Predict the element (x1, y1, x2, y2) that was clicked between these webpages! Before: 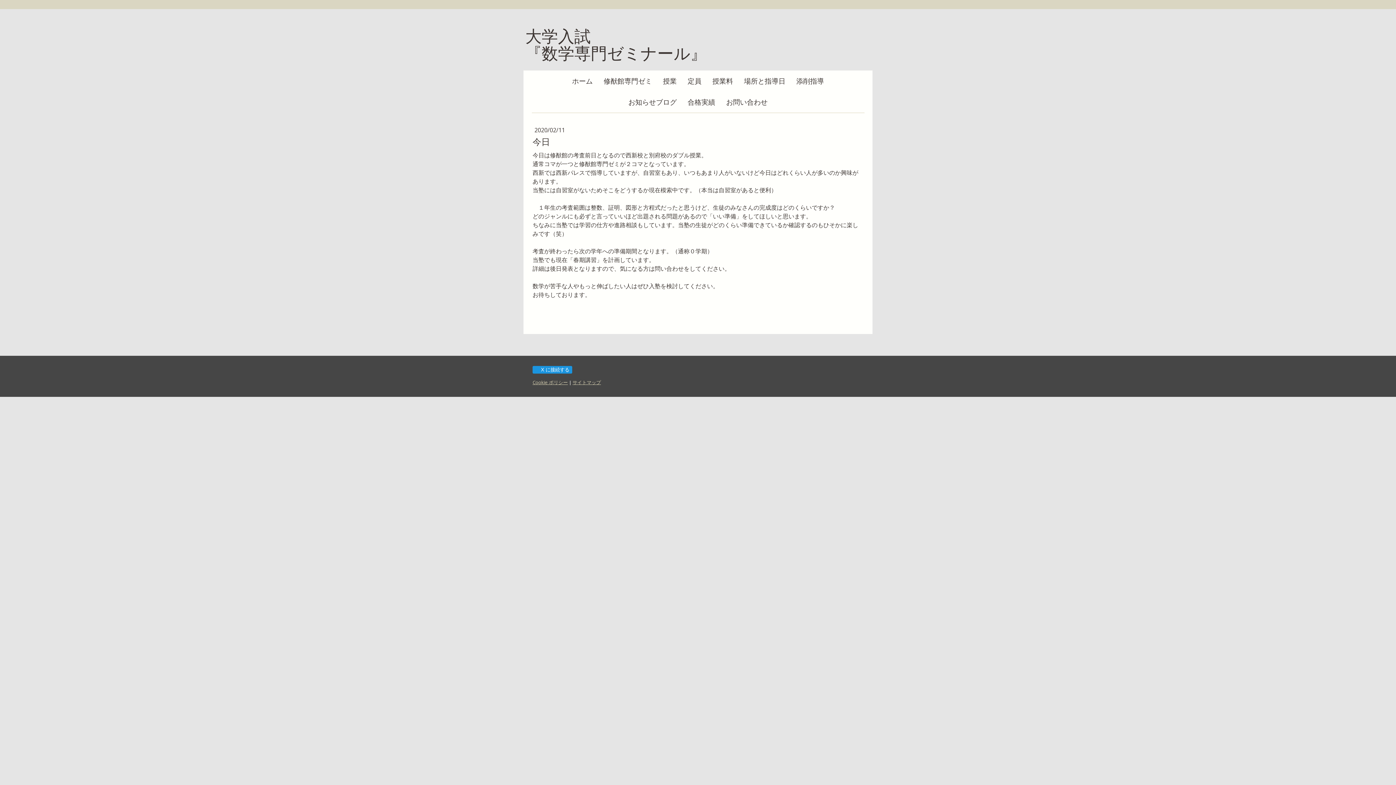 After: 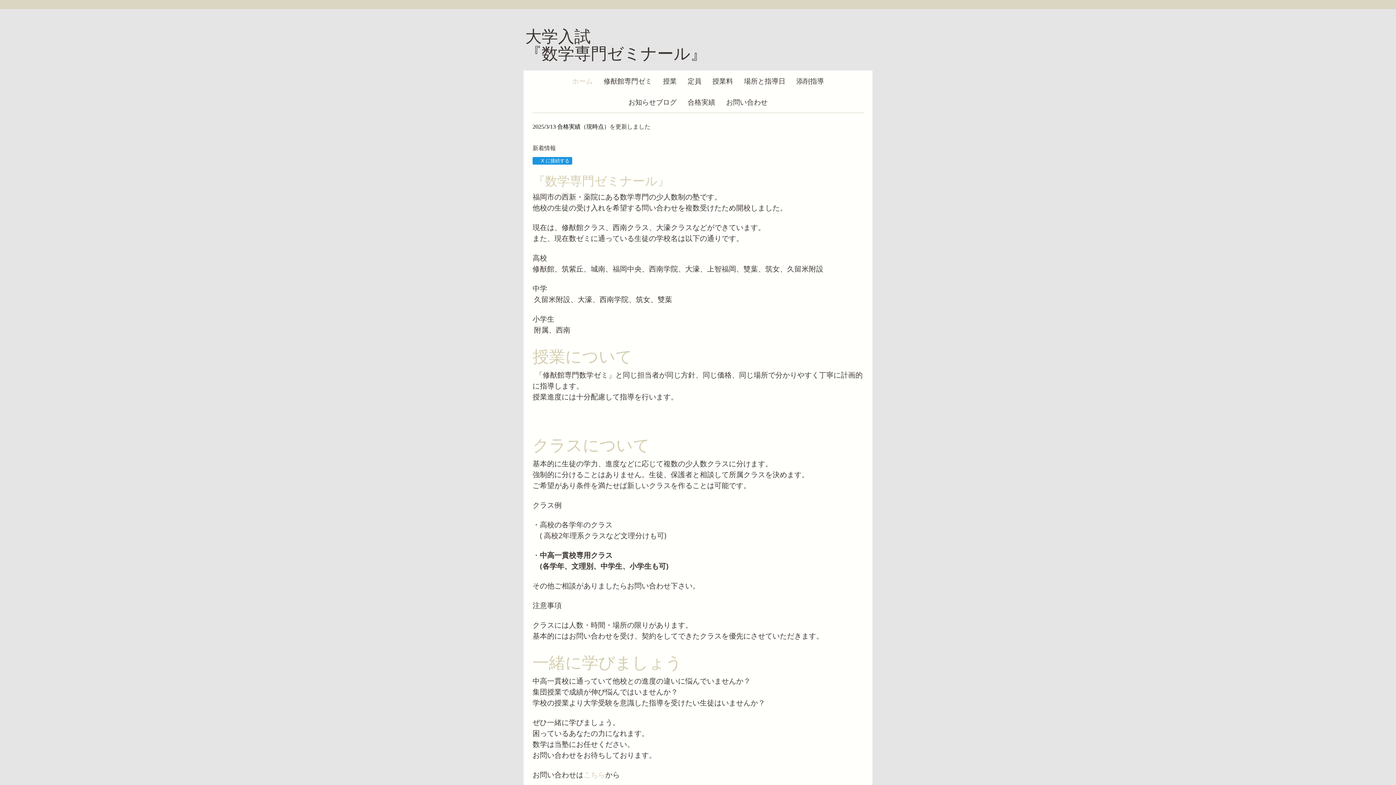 Action: label: 大学入試　
『数学専門ゼミナール』 bbox: (525, 27, 870, 61)